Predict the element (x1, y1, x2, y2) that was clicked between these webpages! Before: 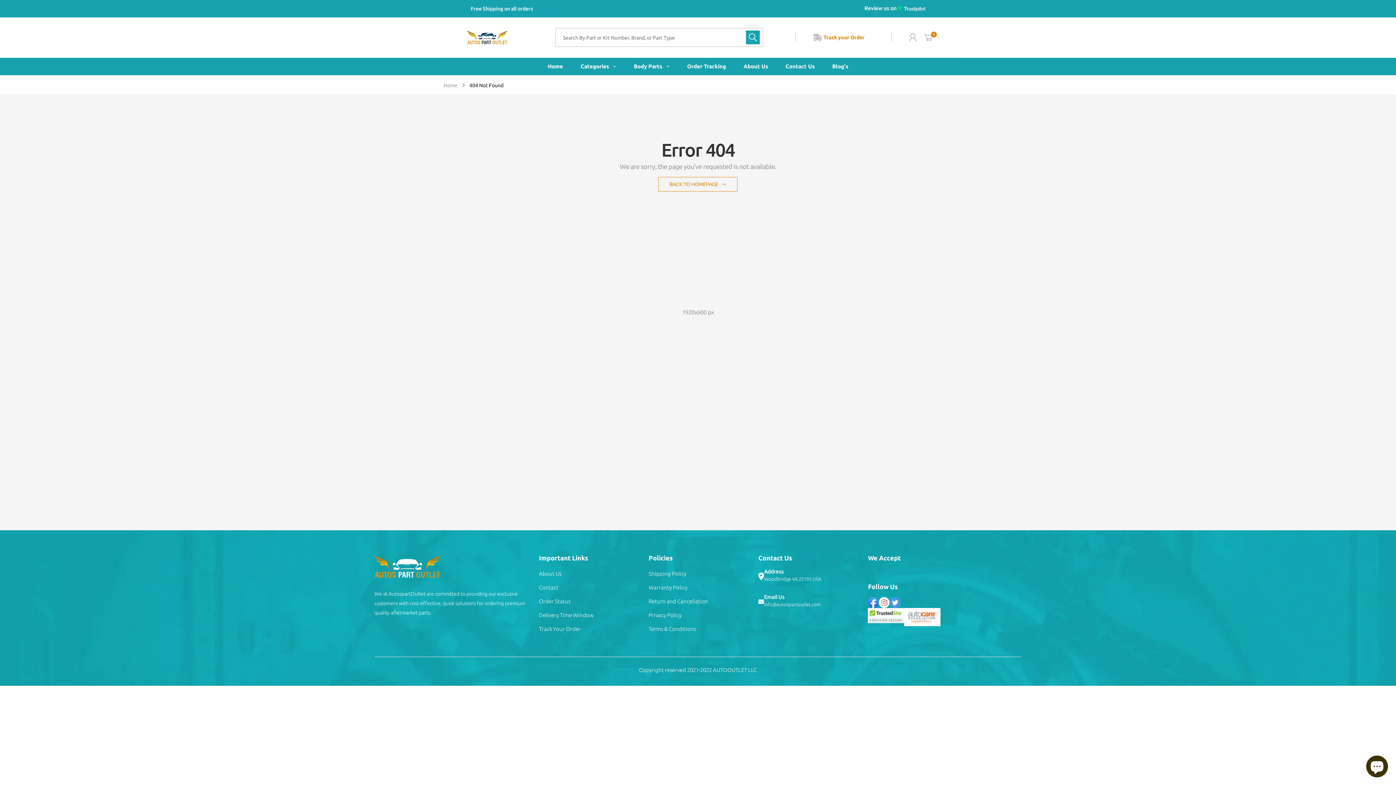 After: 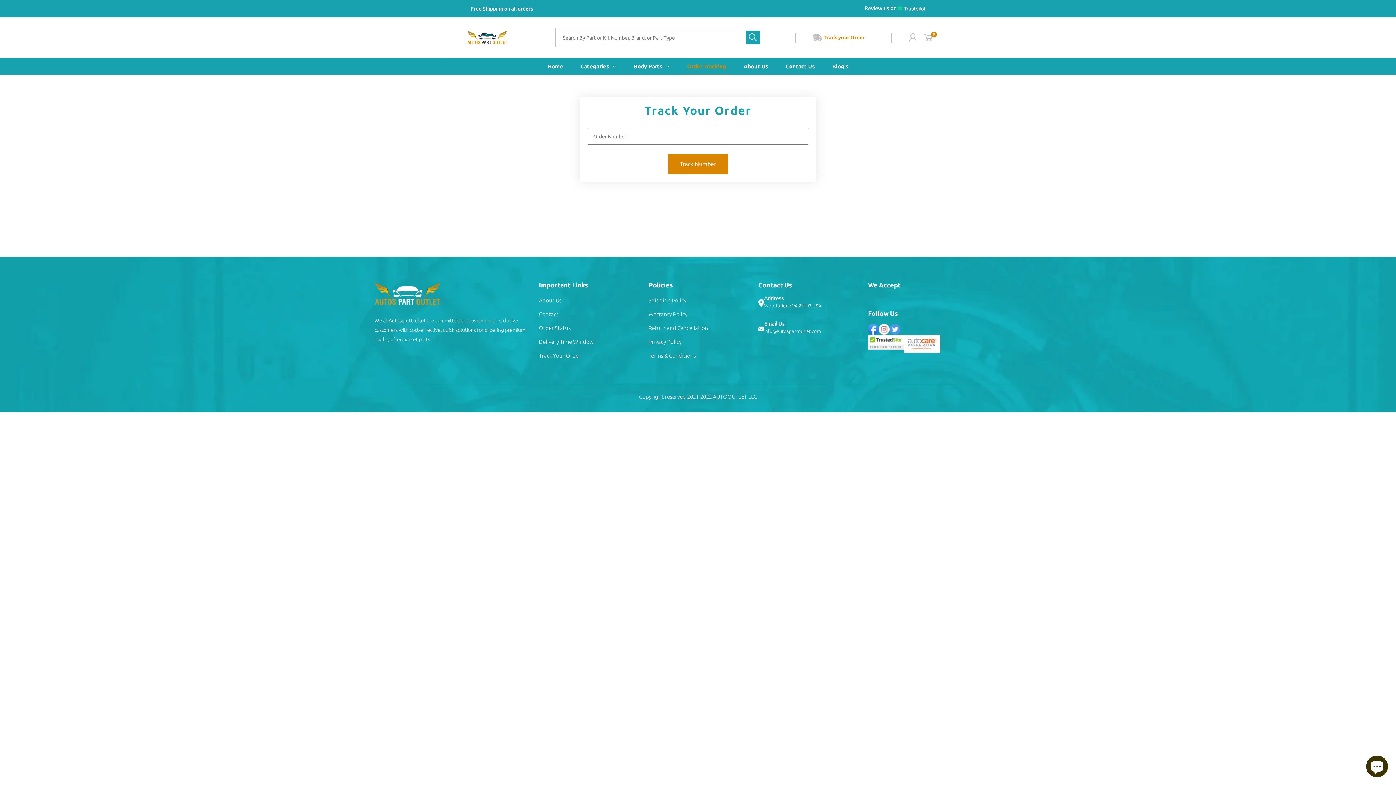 Action: bbox: (539, 626, 580, 632) label: Track Your Order